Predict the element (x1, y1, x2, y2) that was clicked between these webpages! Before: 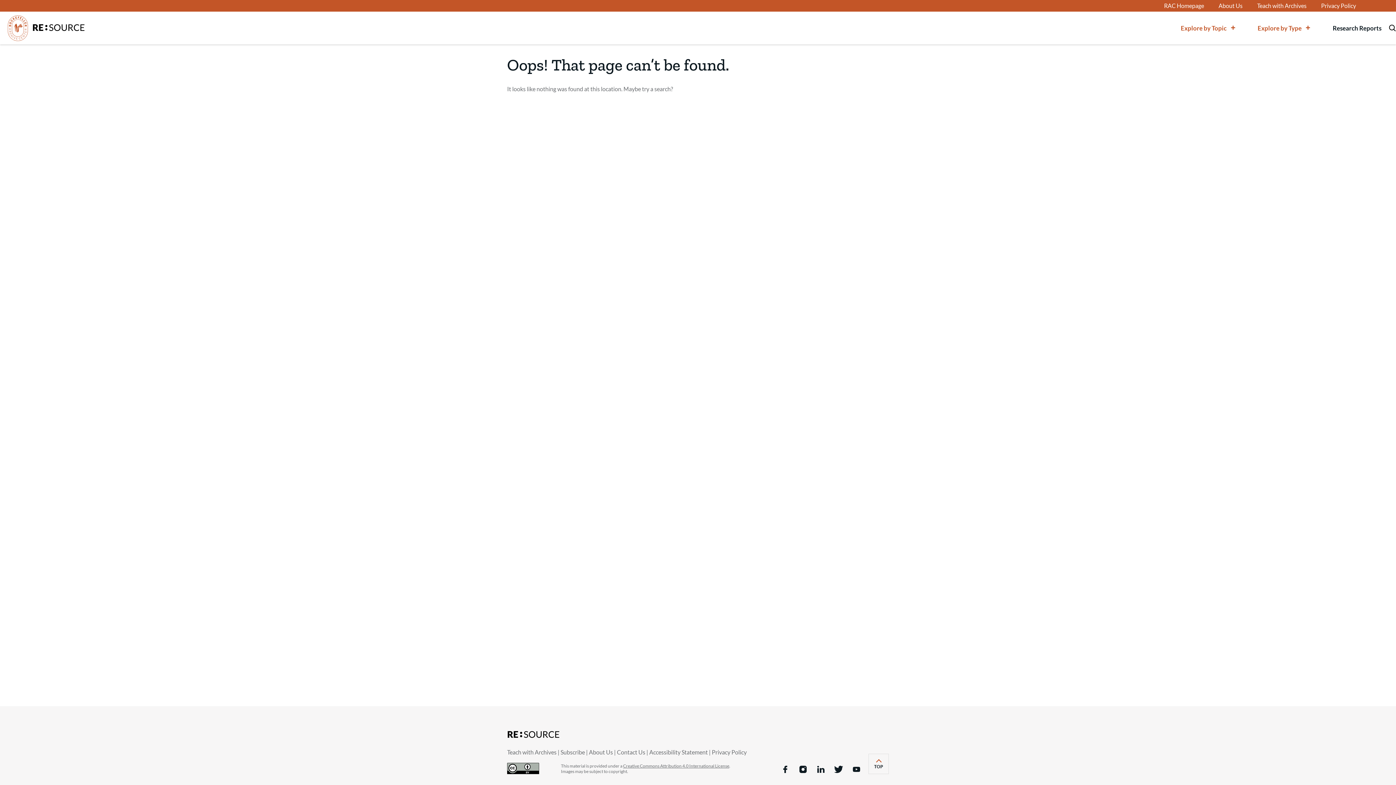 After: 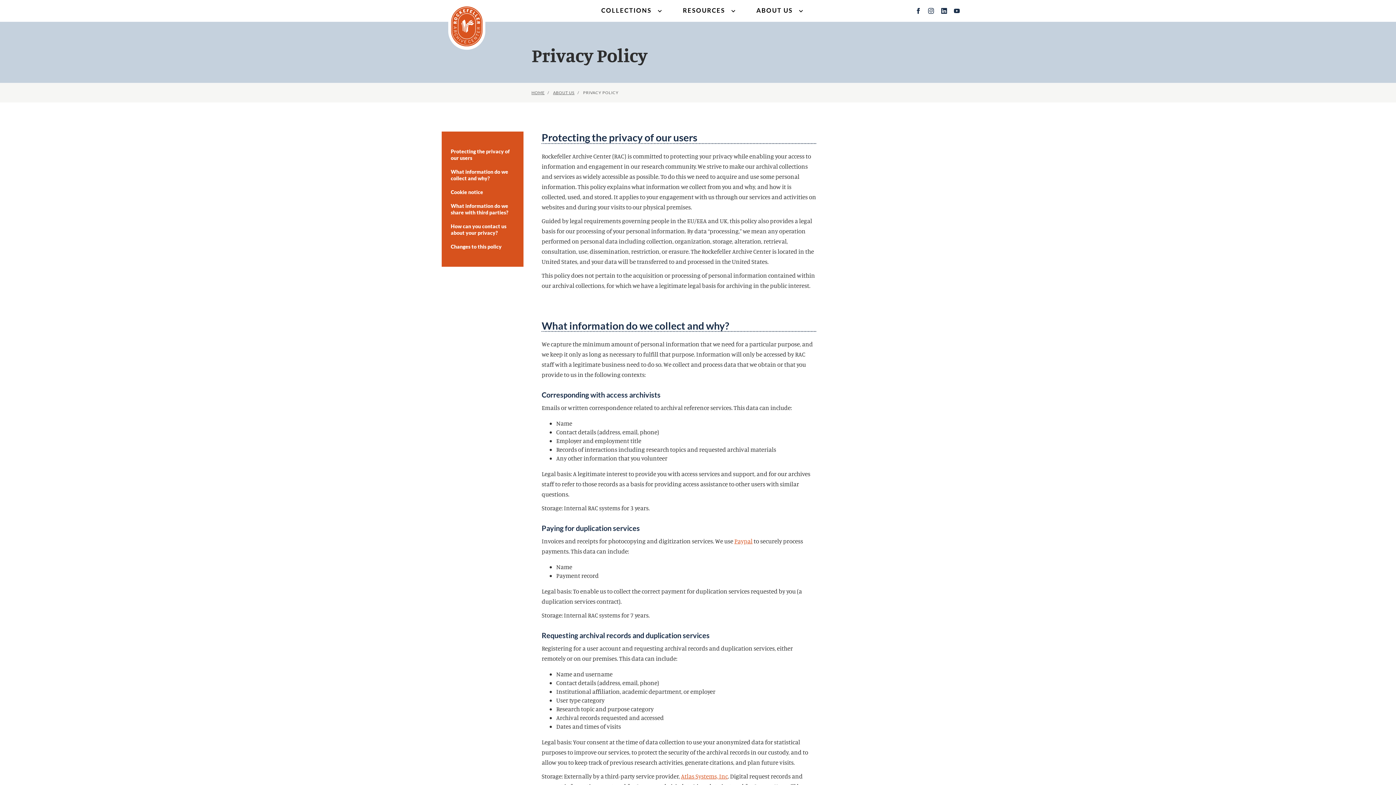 Action: bbox: (712, 749, 746, 756) label: Privacy Policy